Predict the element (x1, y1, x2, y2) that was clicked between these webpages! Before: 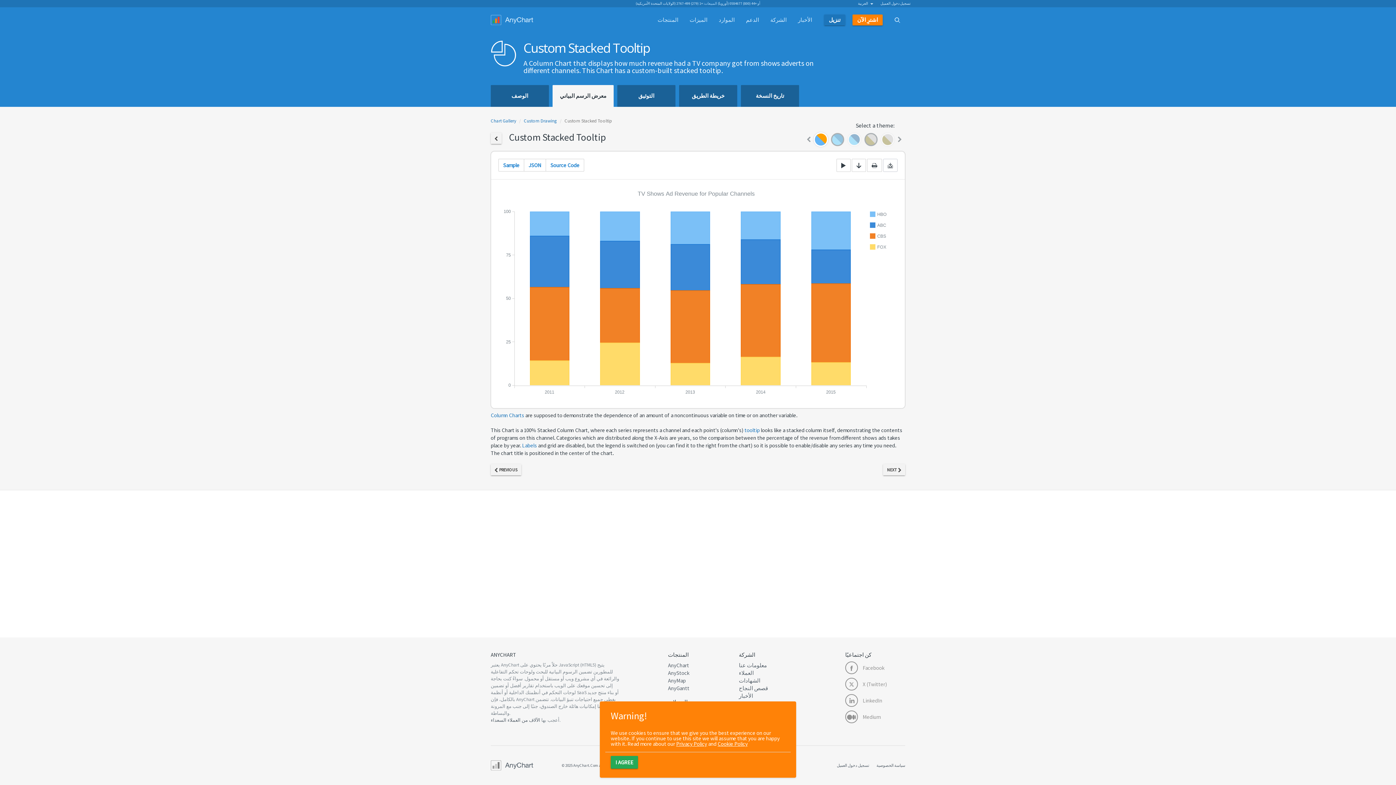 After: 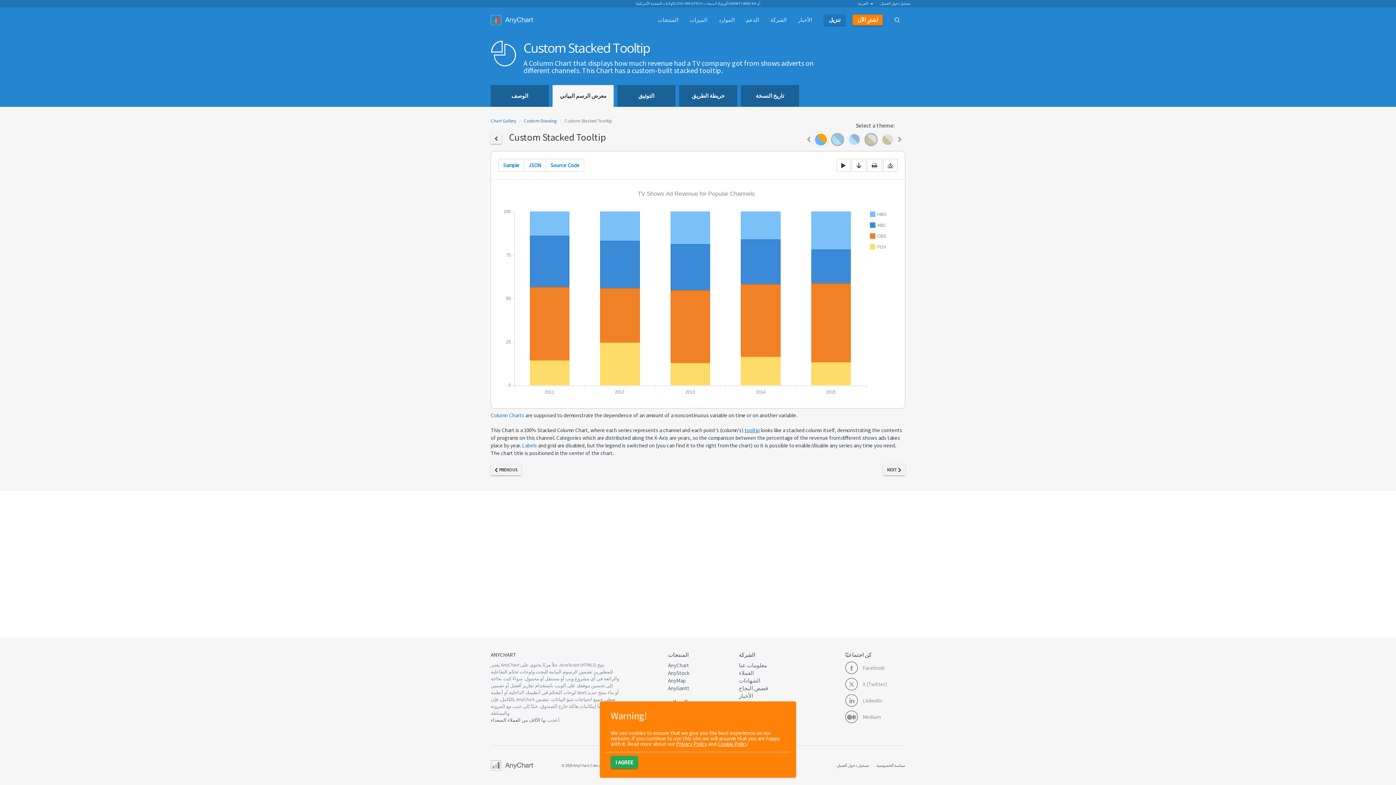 Action: label: tooltip bbox: (744, 426, 760, 433)